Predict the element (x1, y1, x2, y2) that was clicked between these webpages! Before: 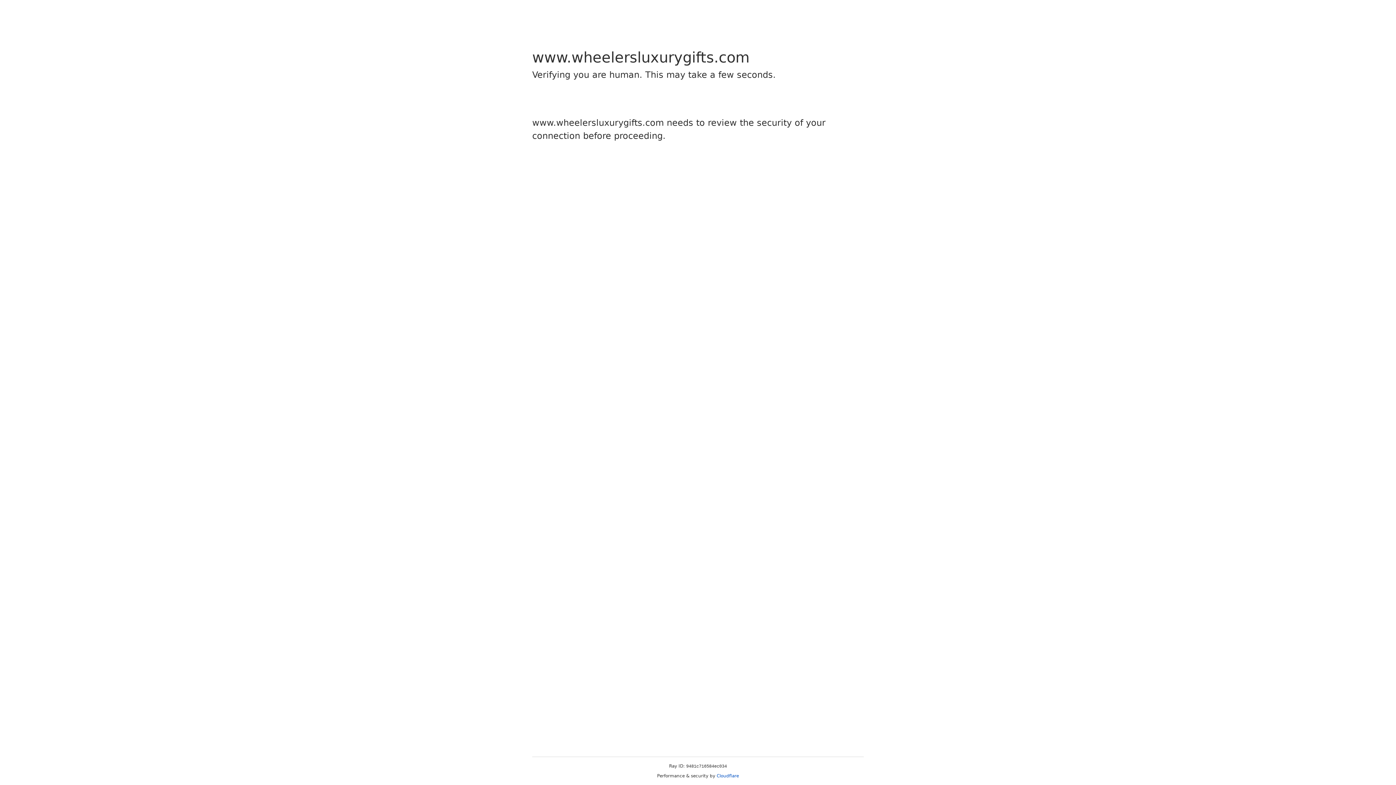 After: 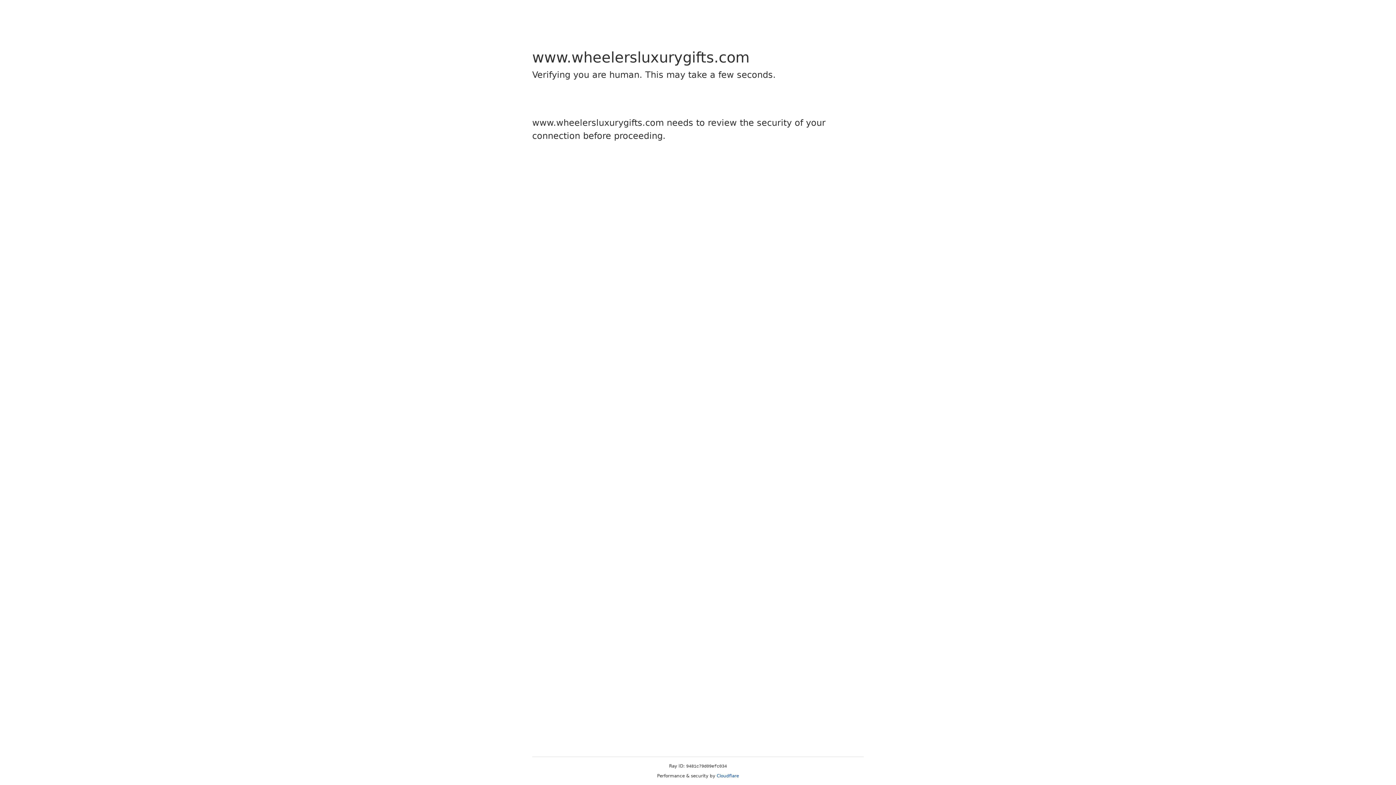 Action: bbox: (716, 773, 739, 778) label: Cloudflare